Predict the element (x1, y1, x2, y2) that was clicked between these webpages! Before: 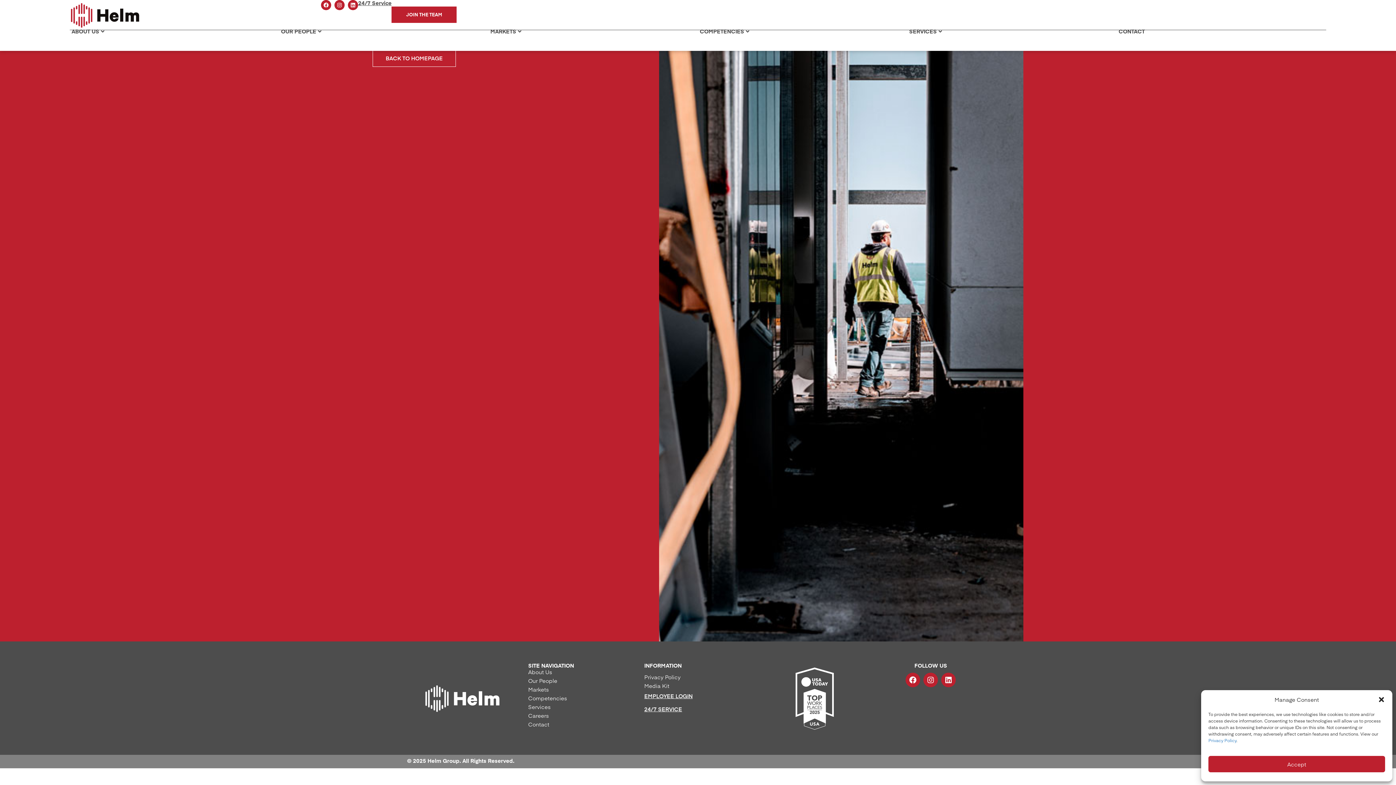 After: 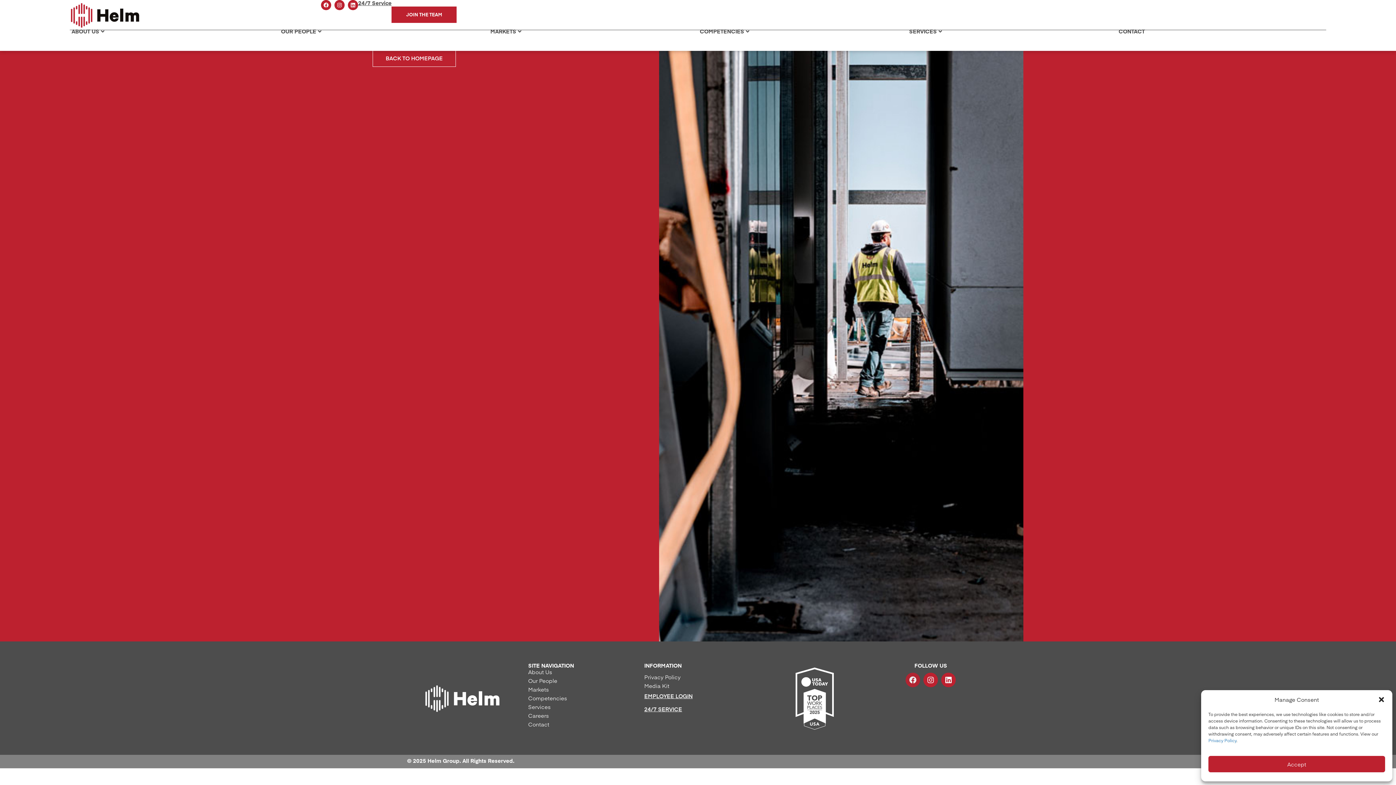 Action: label: Facebook bbox: (905, 673, 920, 687)